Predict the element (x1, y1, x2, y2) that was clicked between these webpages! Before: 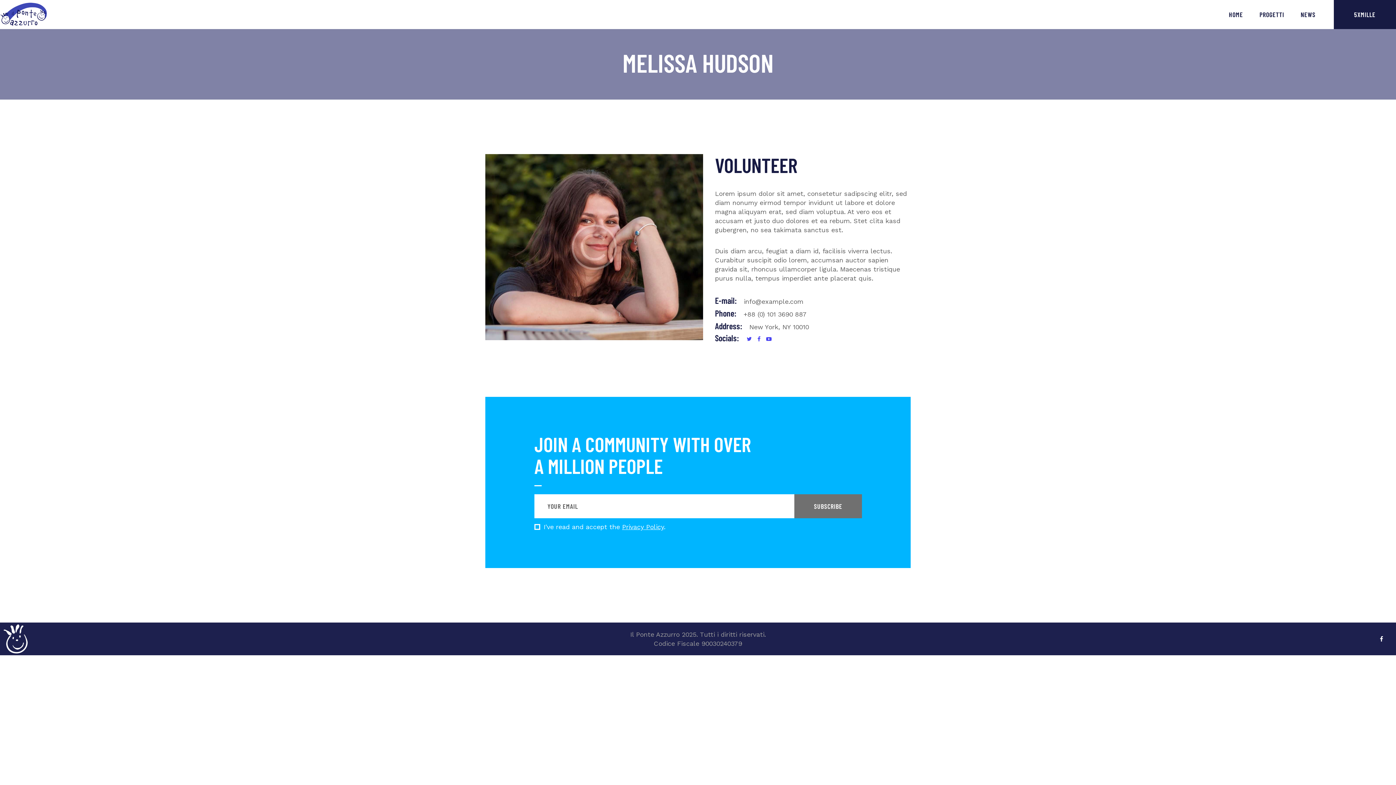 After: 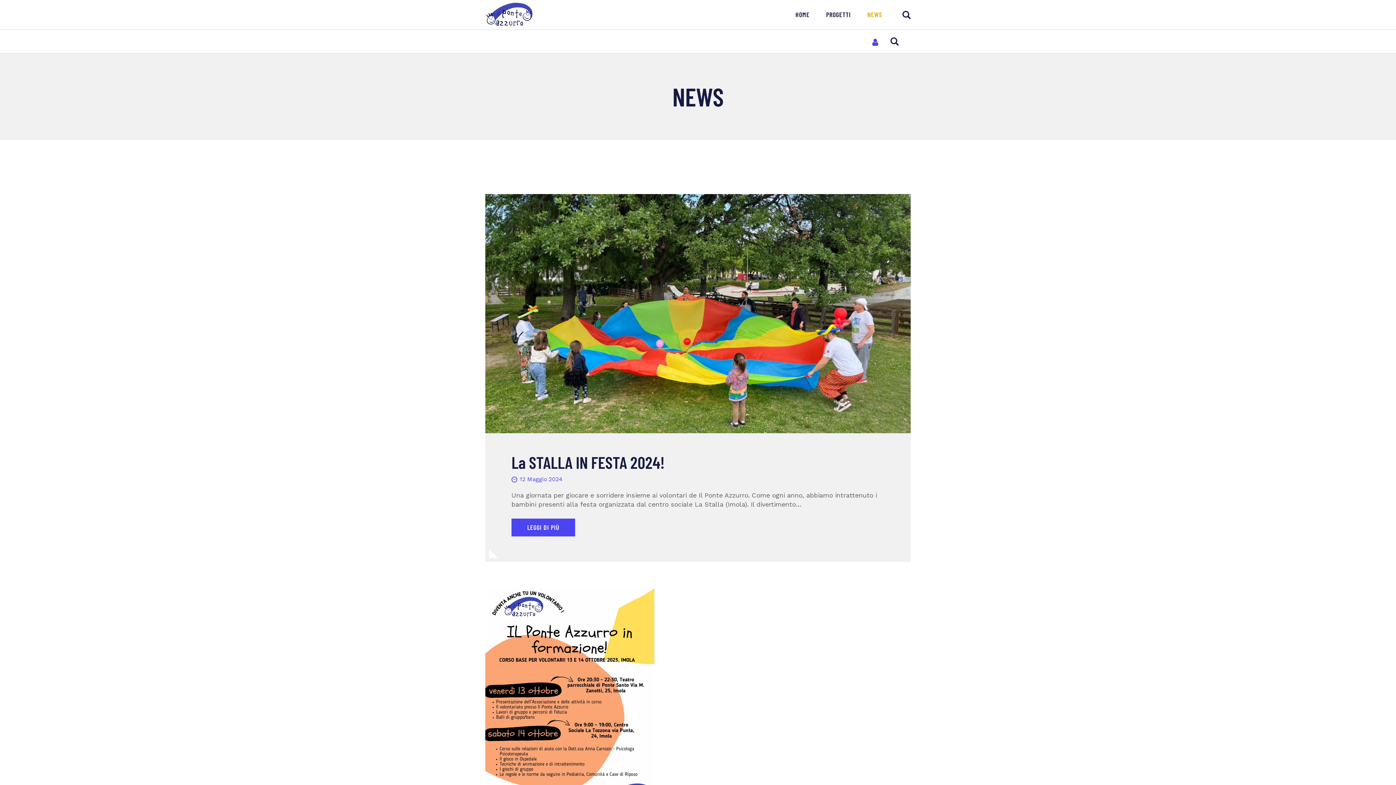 Action: bbox: (1292, 3, 1324, 26) label: NEWS